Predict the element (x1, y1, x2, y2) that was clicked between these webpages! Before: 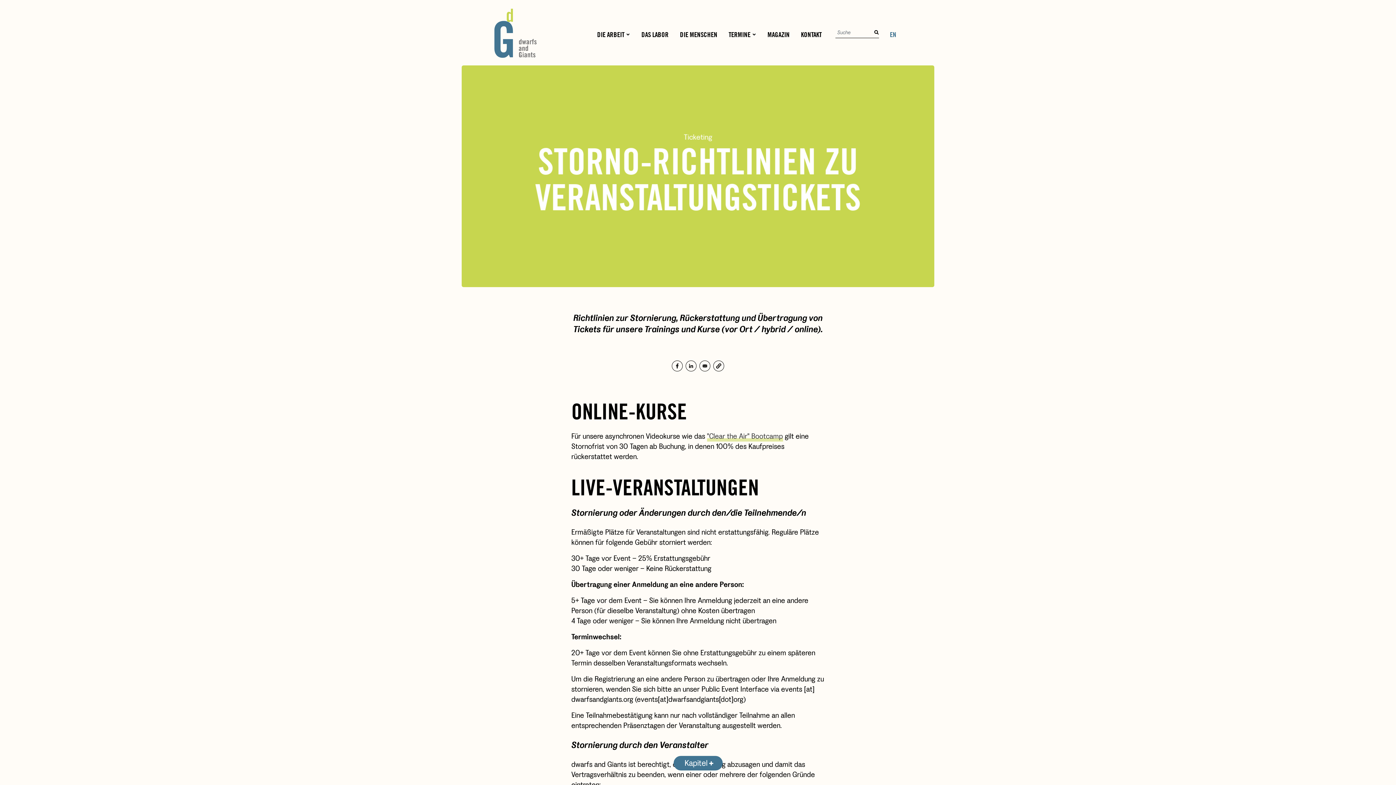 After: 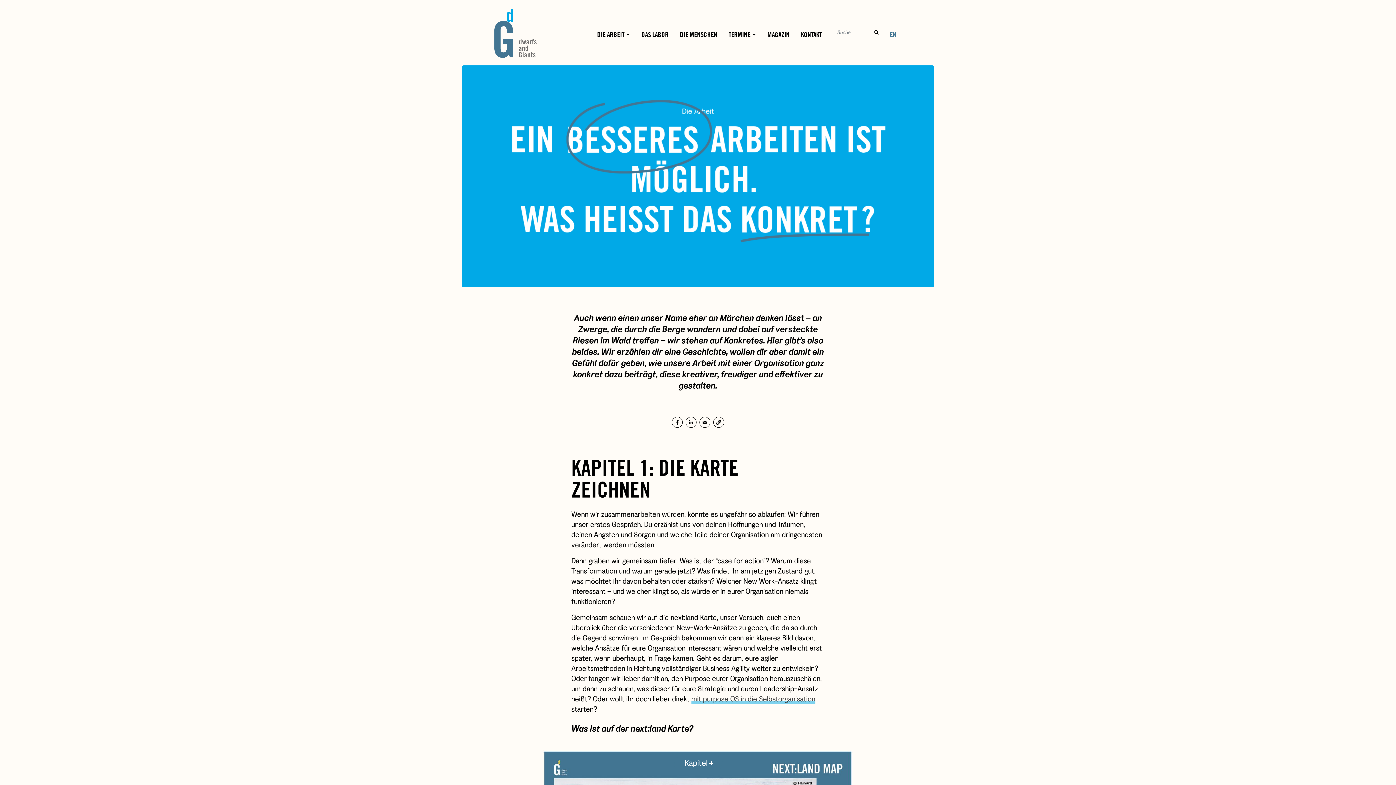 Action: bbox: (594, 27, 633, 41) label: DIE ARBEIT